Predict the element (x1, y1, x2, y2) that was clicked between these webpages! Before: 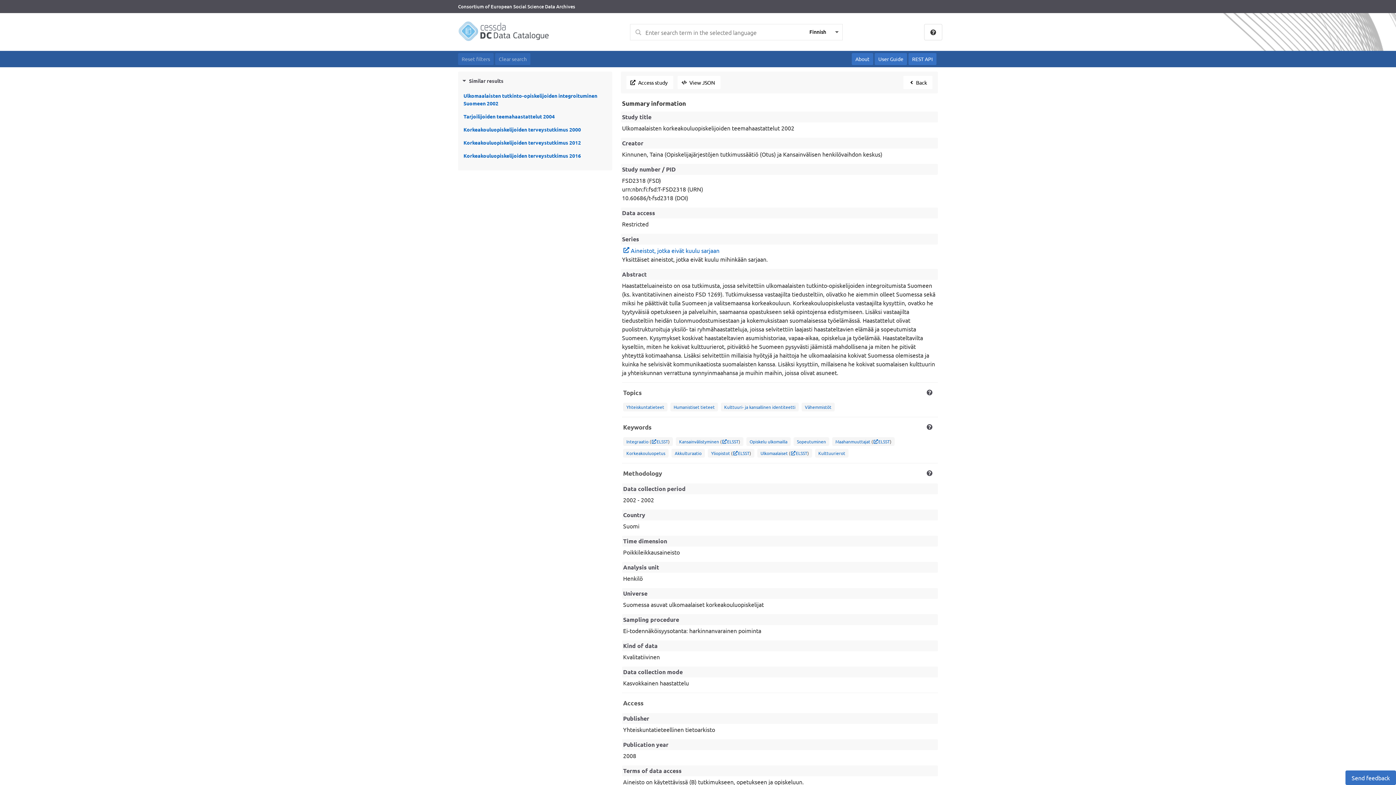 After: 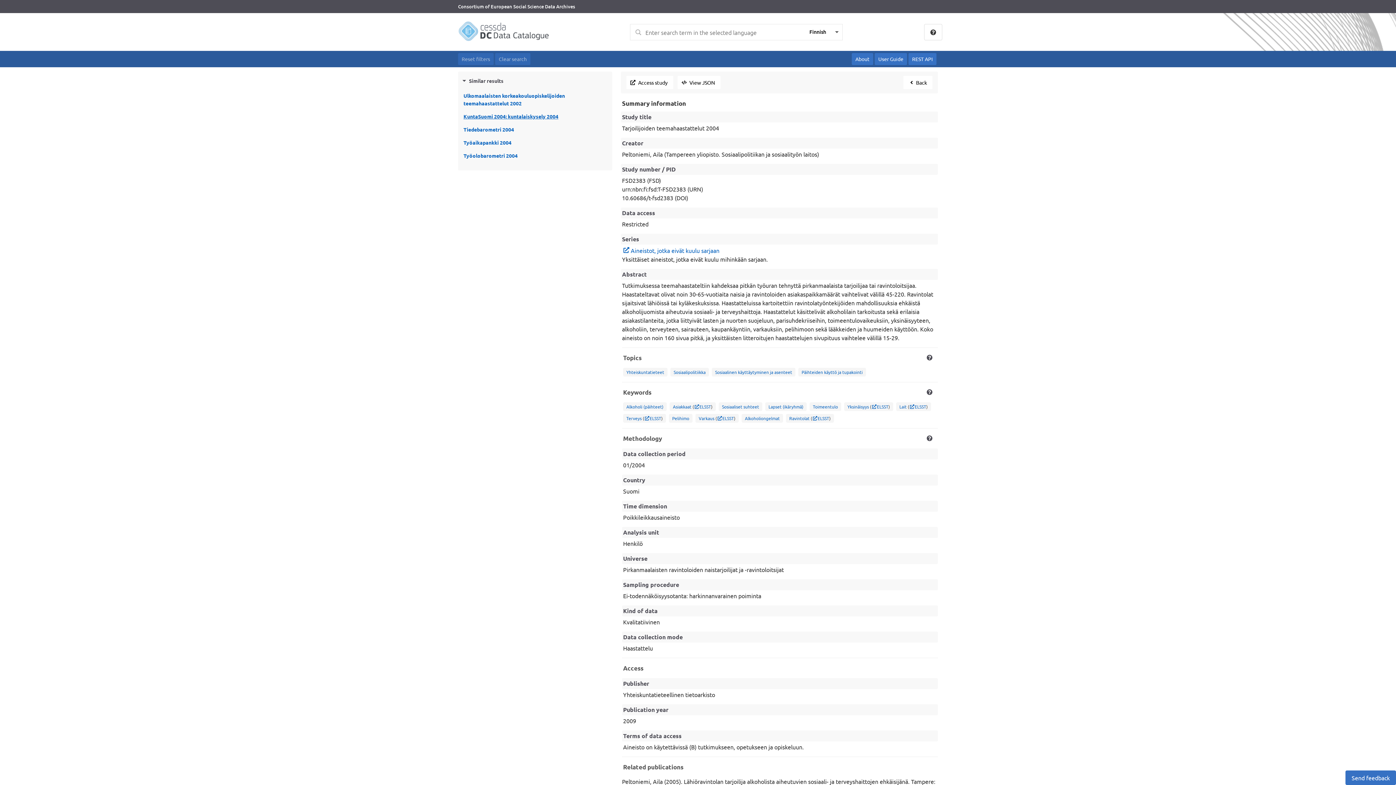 Action: label: Tarjoilijoiden teemahaastattelut 2004 bbox: (463, 112, 606, 120)